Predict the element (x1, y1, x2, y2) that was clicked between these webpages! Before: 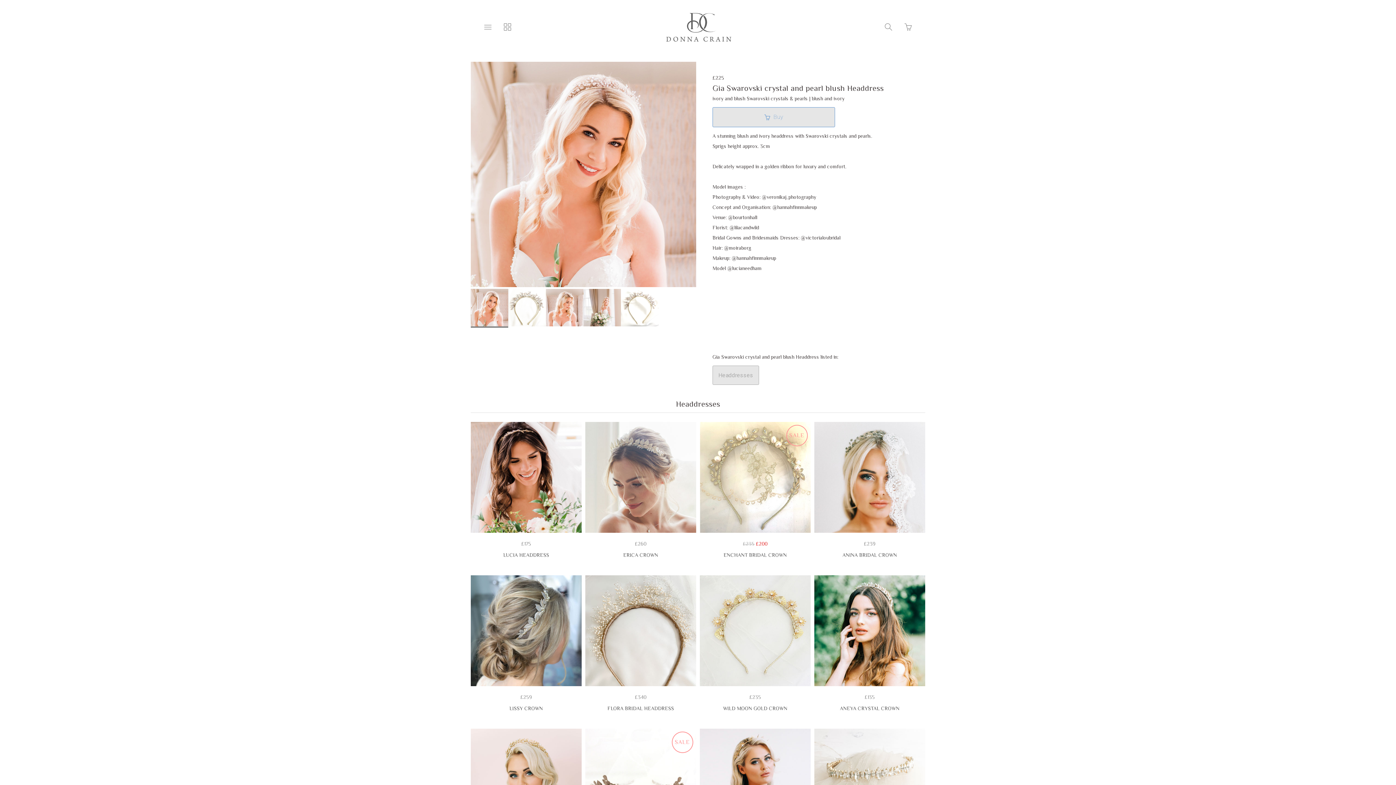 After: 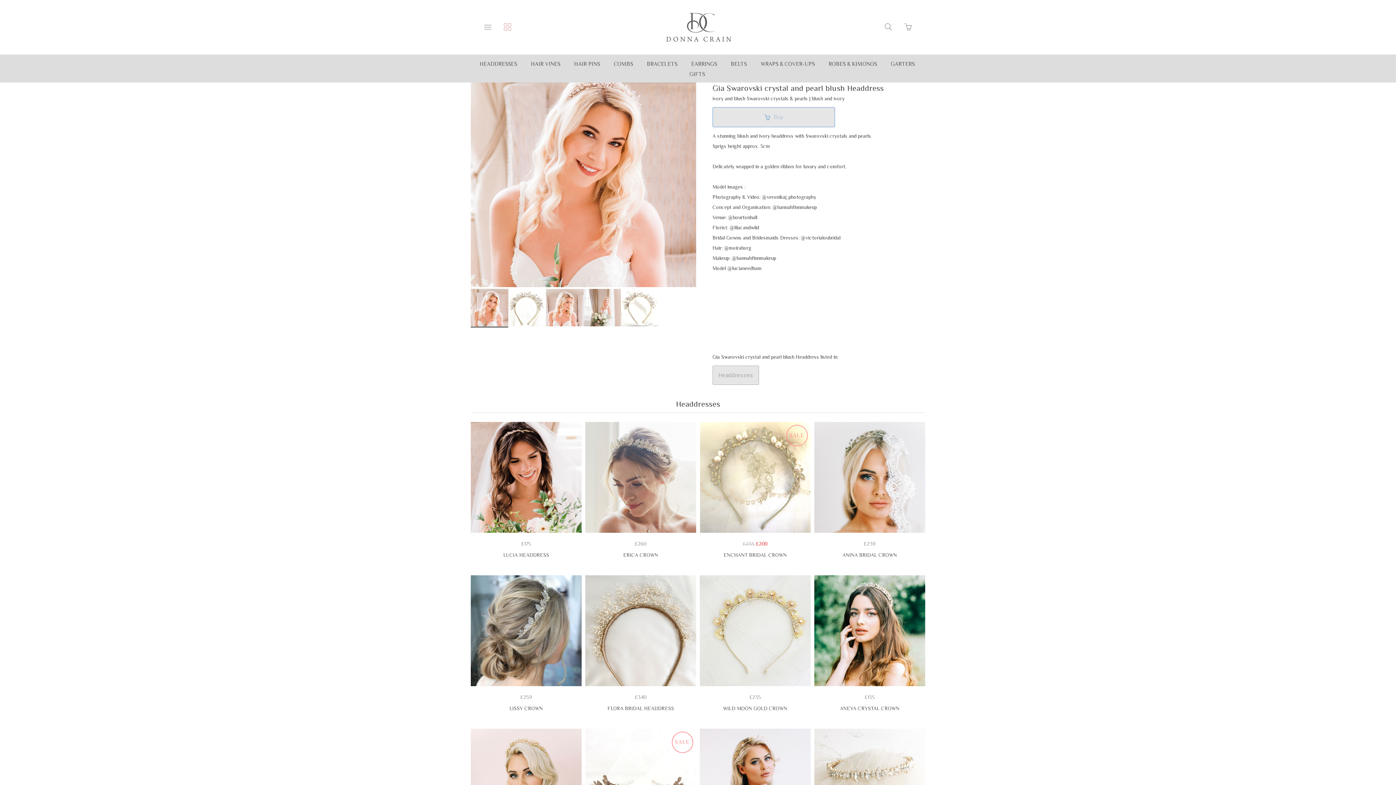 Action: label: Toggle collections navigation bbox: (499, 19, 515, 34)